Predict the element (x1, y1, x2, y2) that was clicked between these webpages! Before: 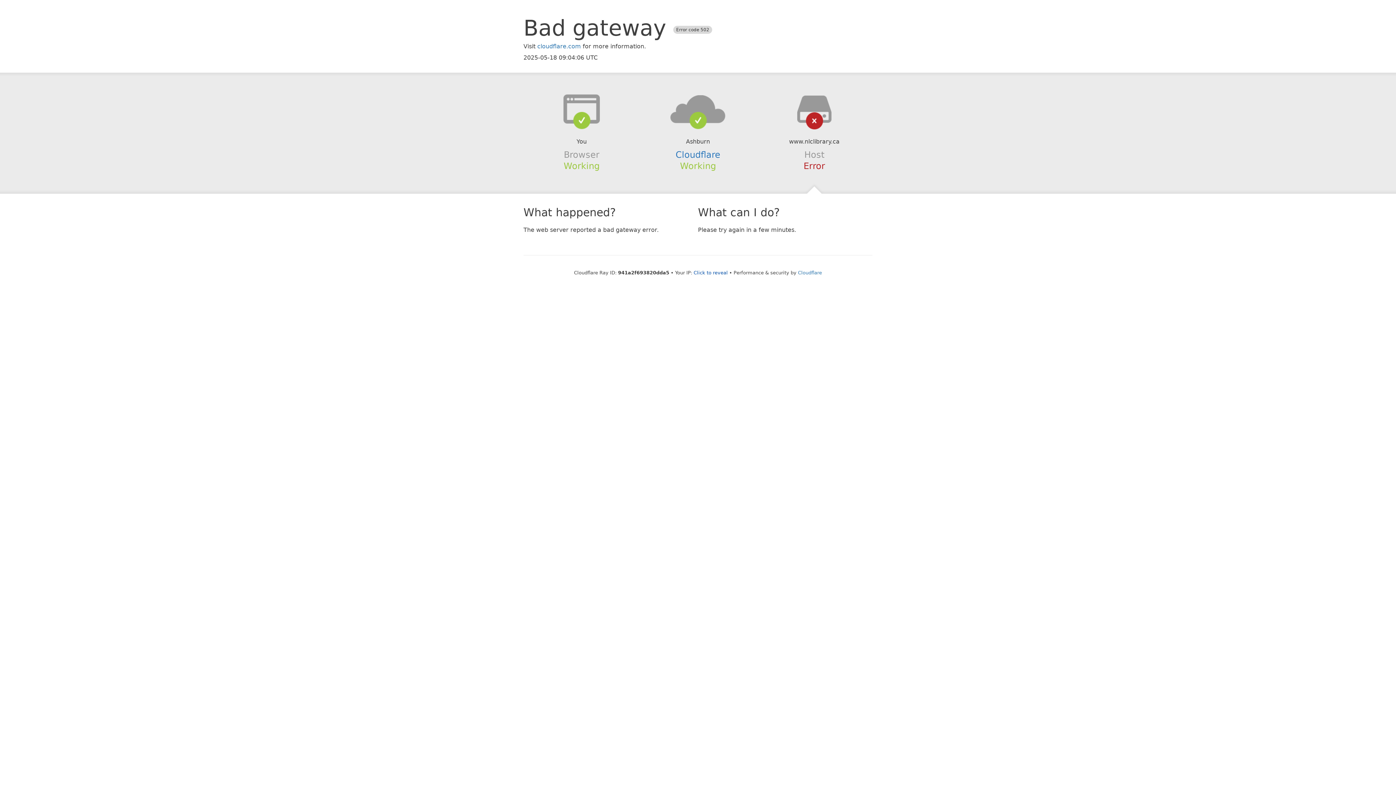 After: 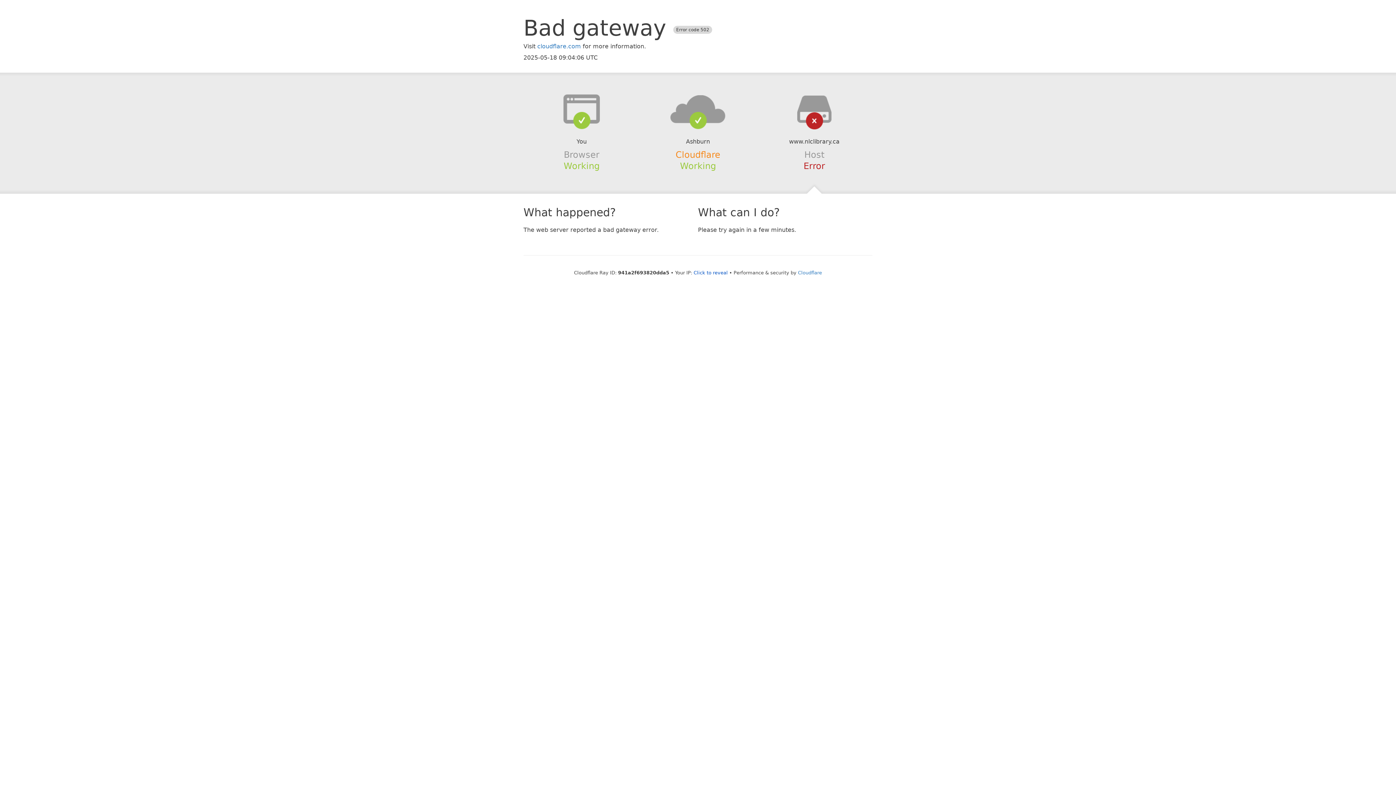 Action: bbox: (675, 149, 720, 159) label: Cloudflare